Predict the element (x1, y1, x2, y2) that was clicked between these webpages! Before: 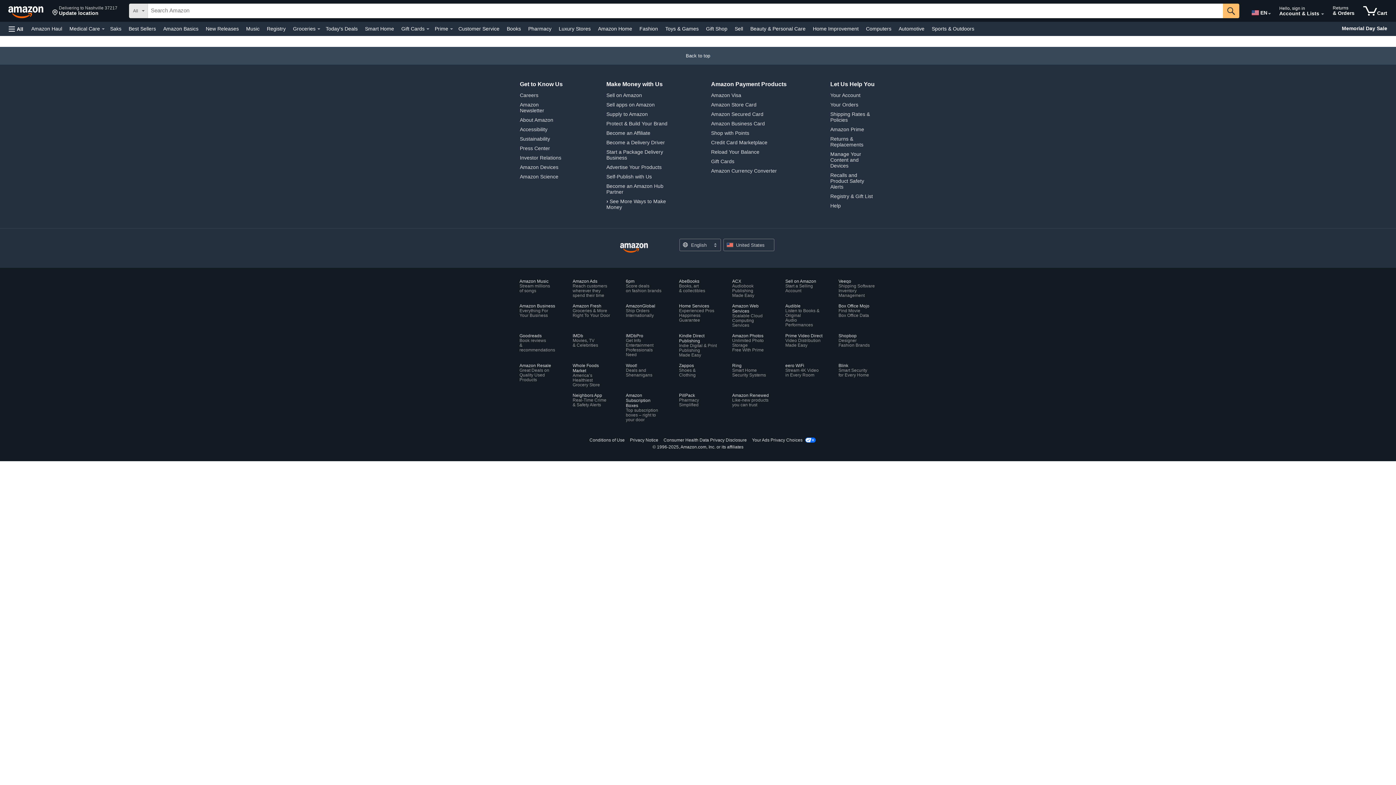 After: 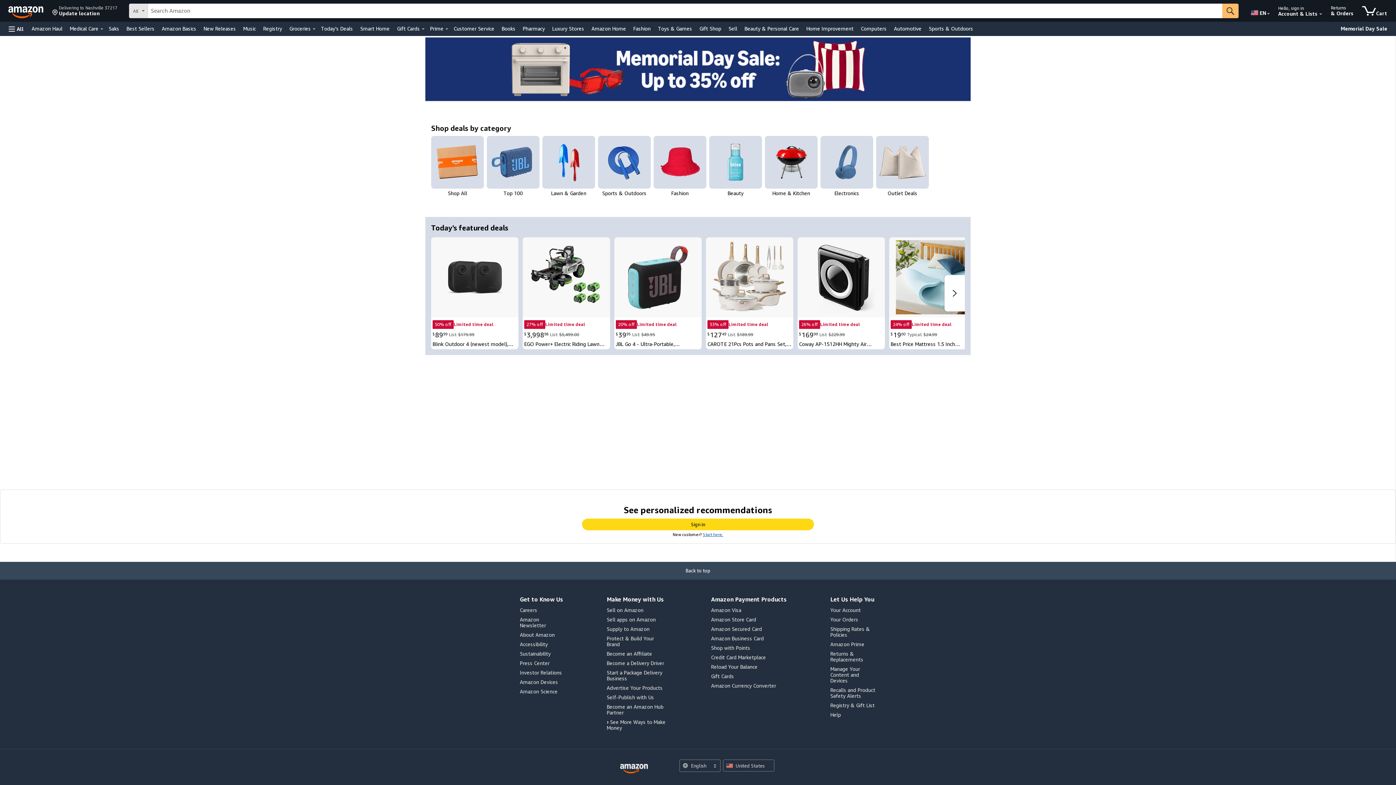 Action: label: Today's Deals bbox: (324, 23, 359, 33)